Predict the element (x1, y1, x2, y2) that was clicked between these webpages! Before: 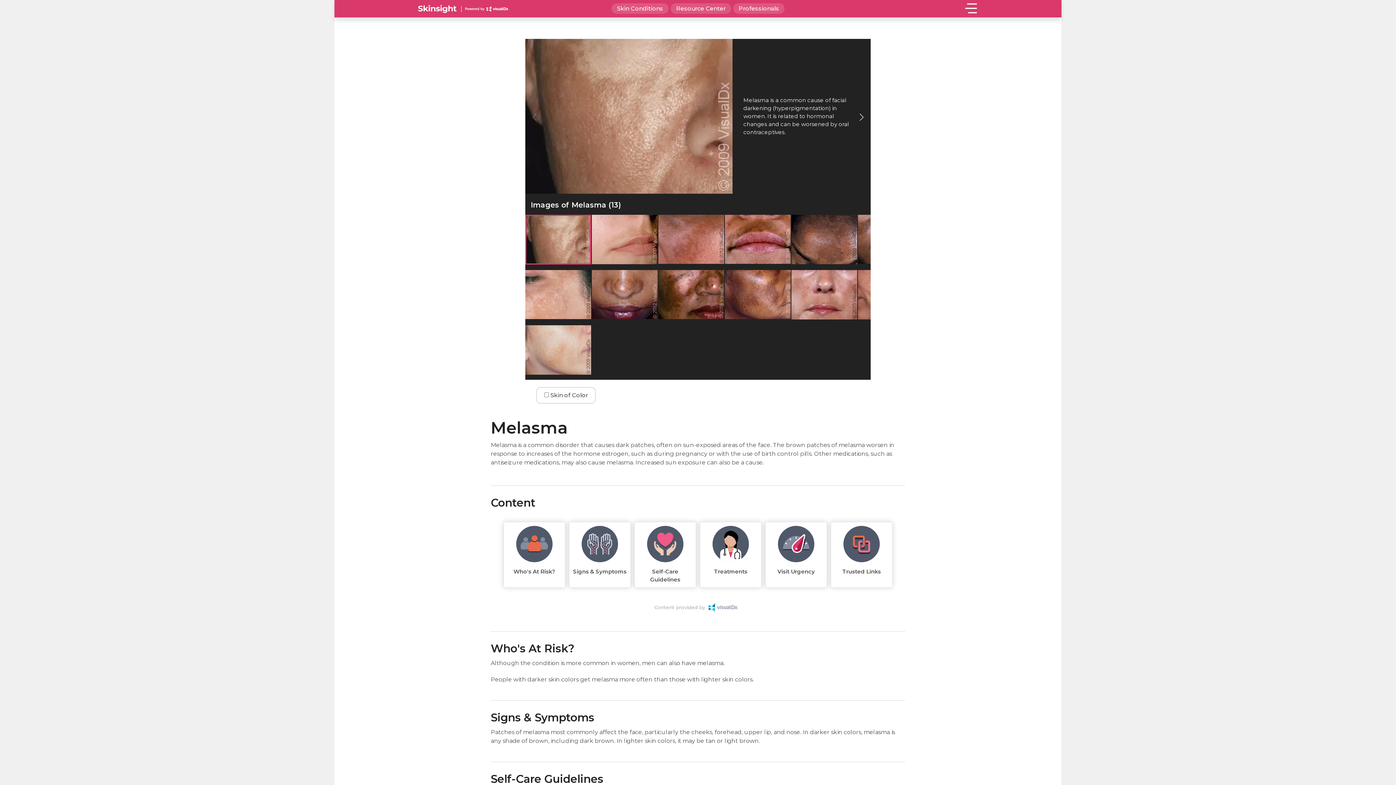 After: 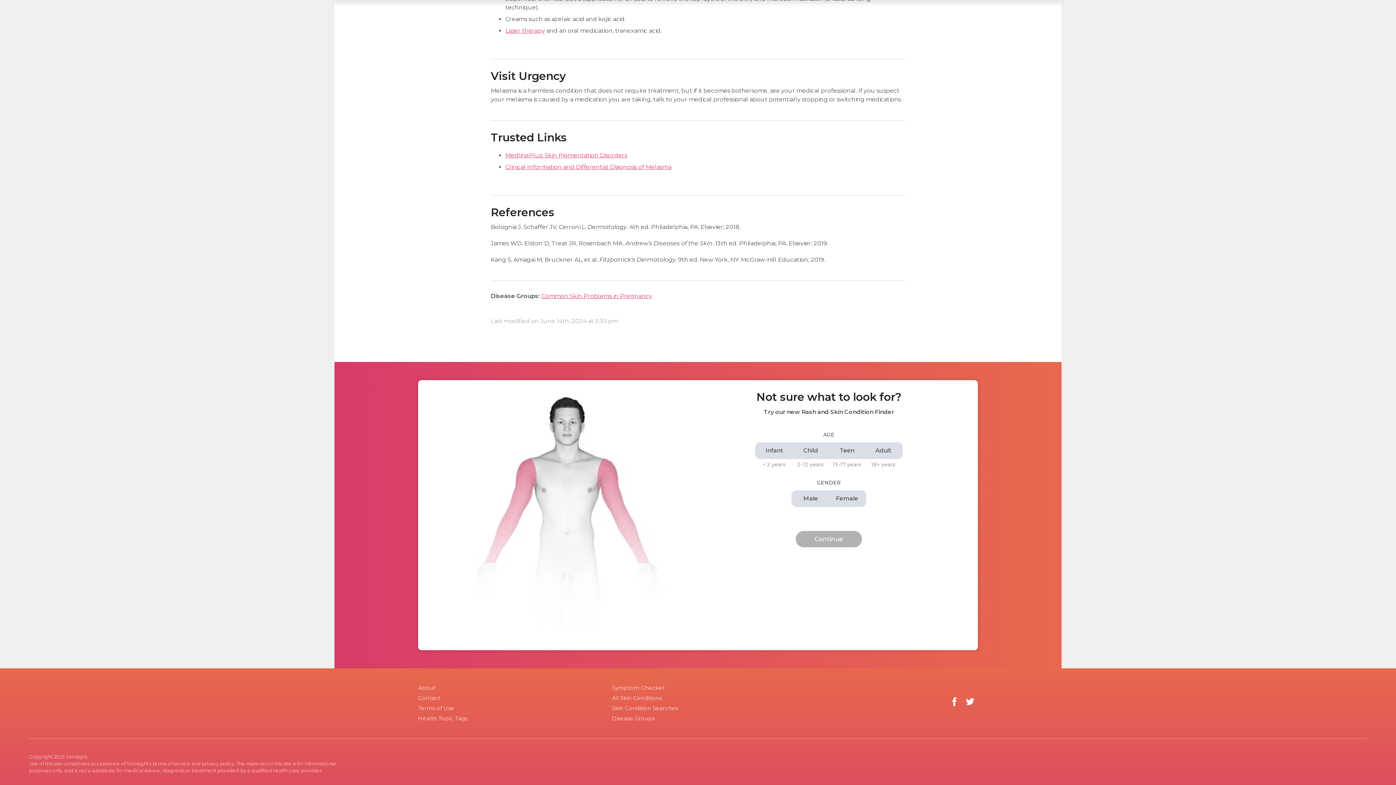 Action: label: Trusted Links bbox: (830, 522, 892, 587)